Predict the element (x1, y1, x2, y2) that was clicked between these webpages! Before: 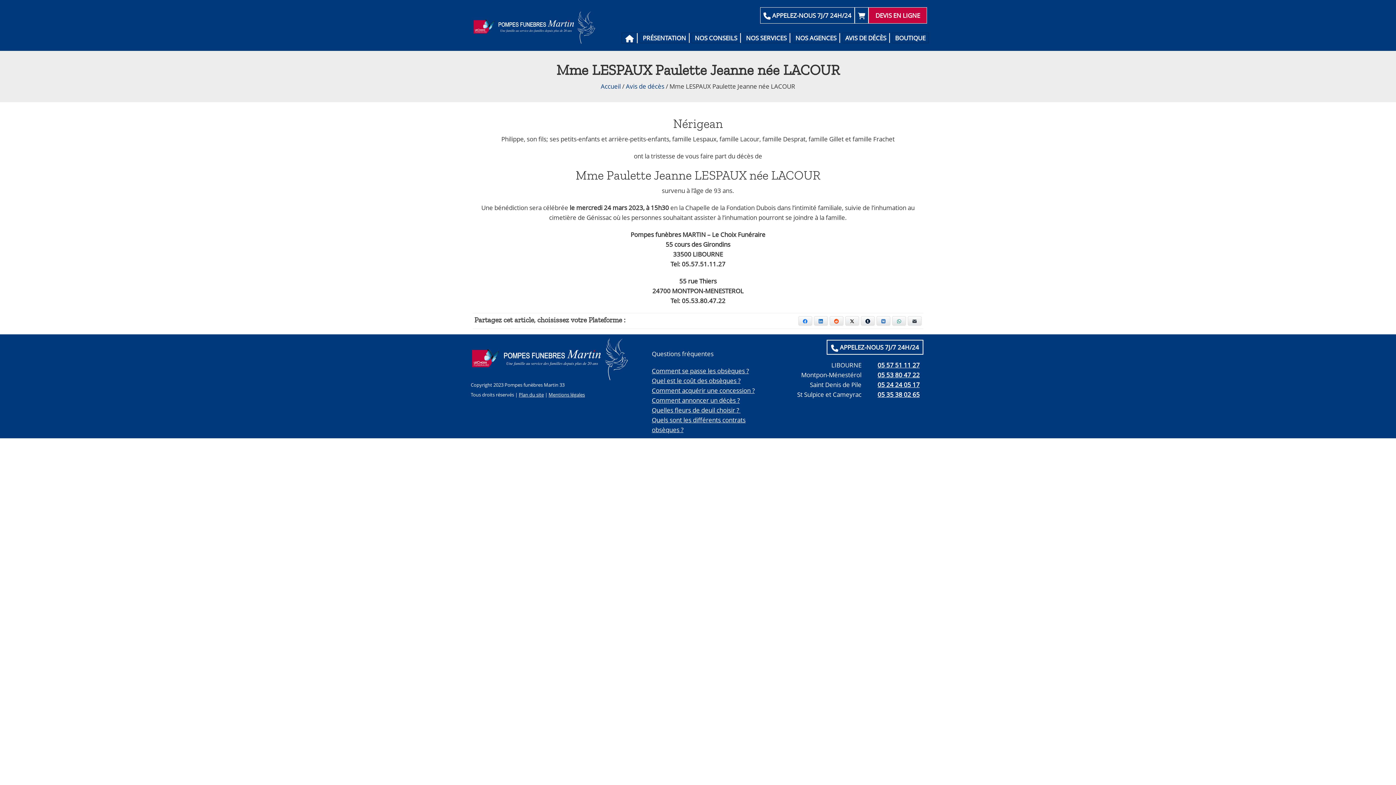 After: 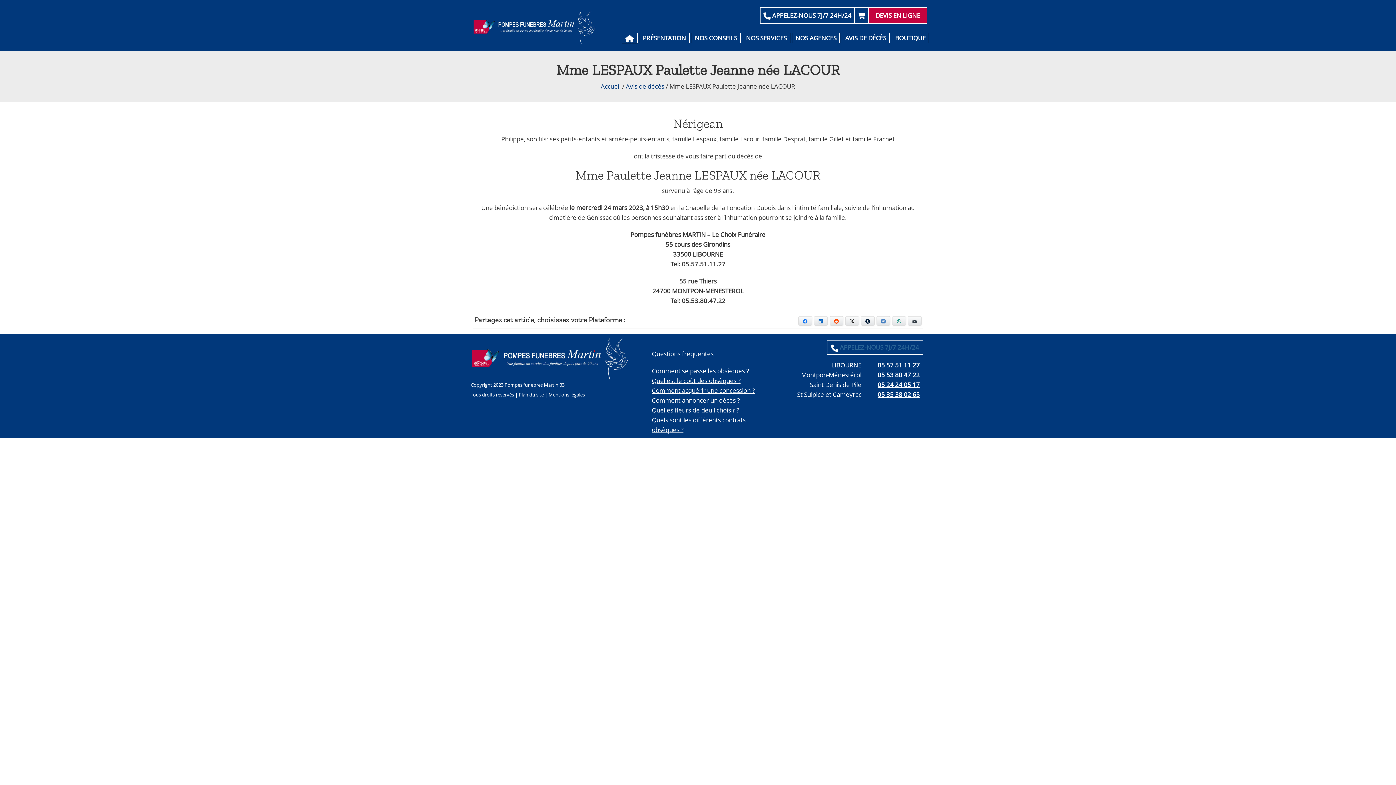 Action: bbox: (831, 343, 919, 351) label:  APPELEZ-NOUS 7J/7 24H/24